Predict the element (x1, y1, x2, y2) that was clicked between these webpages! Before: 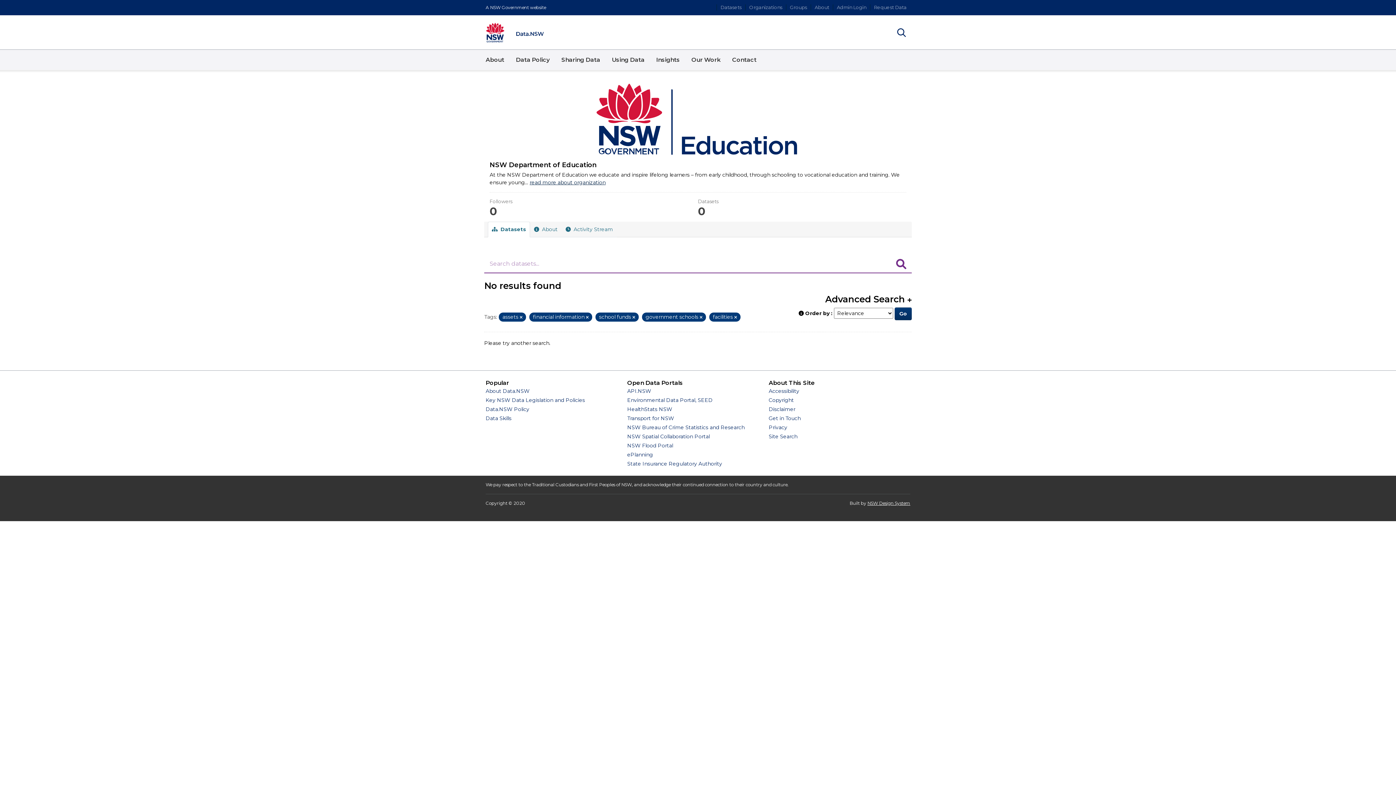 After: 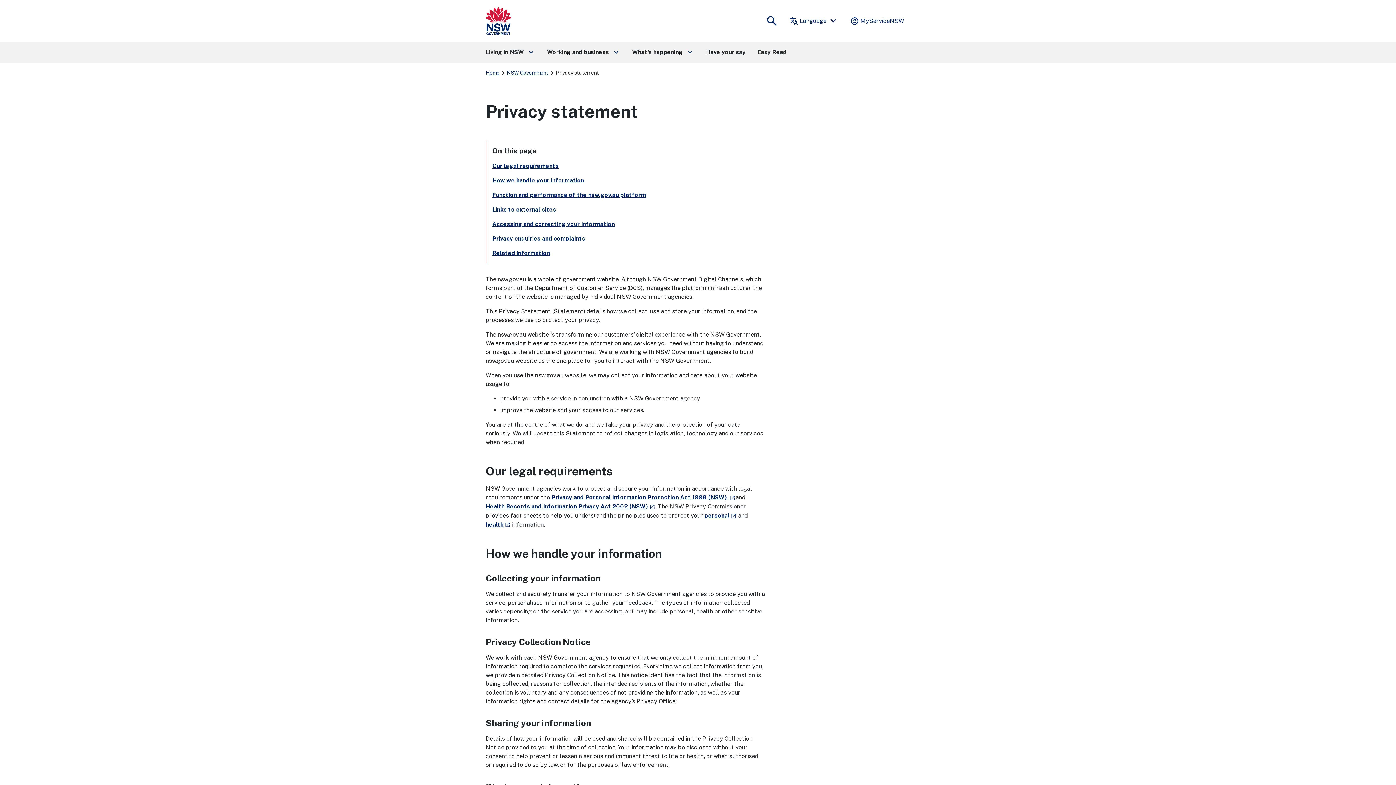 Action: label: Privacy bbox: (768, 424, 787, 430)